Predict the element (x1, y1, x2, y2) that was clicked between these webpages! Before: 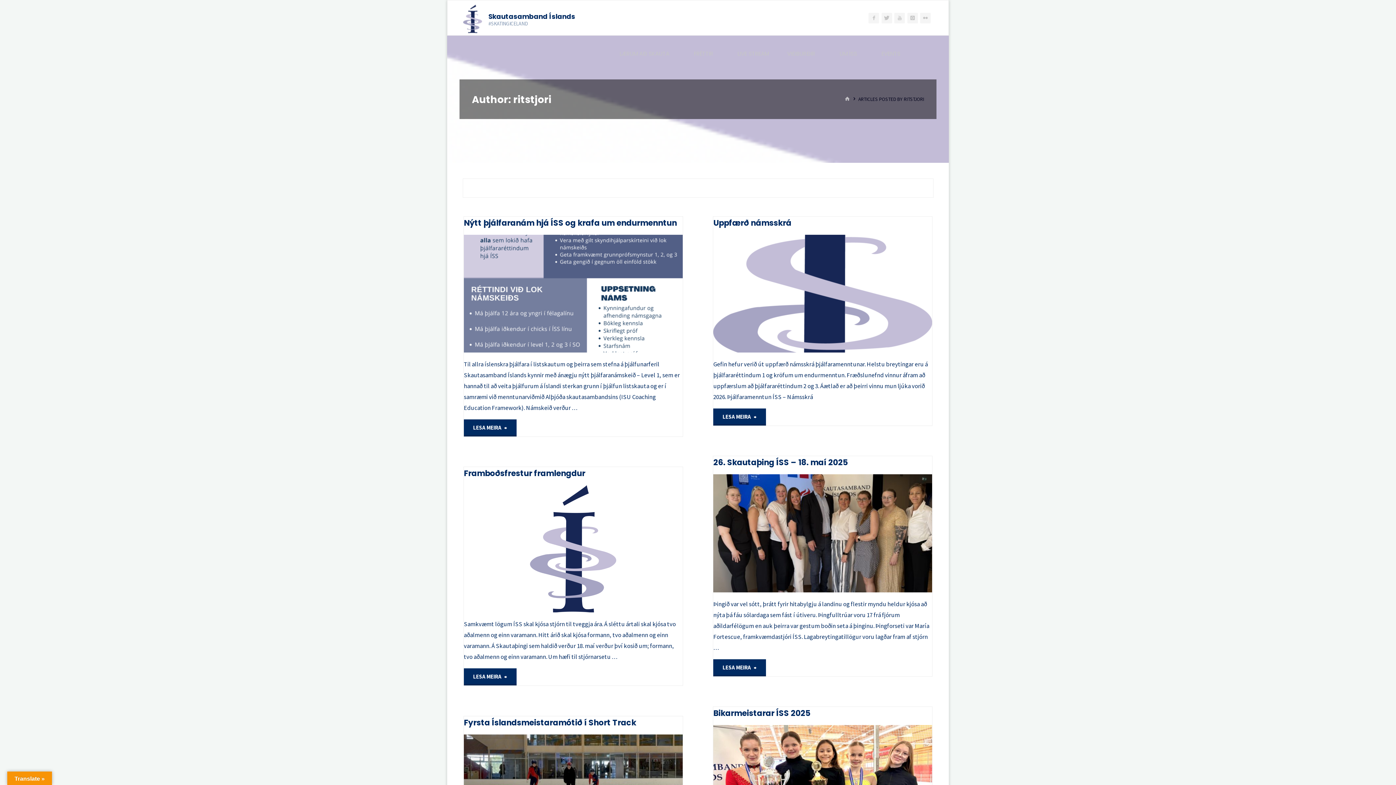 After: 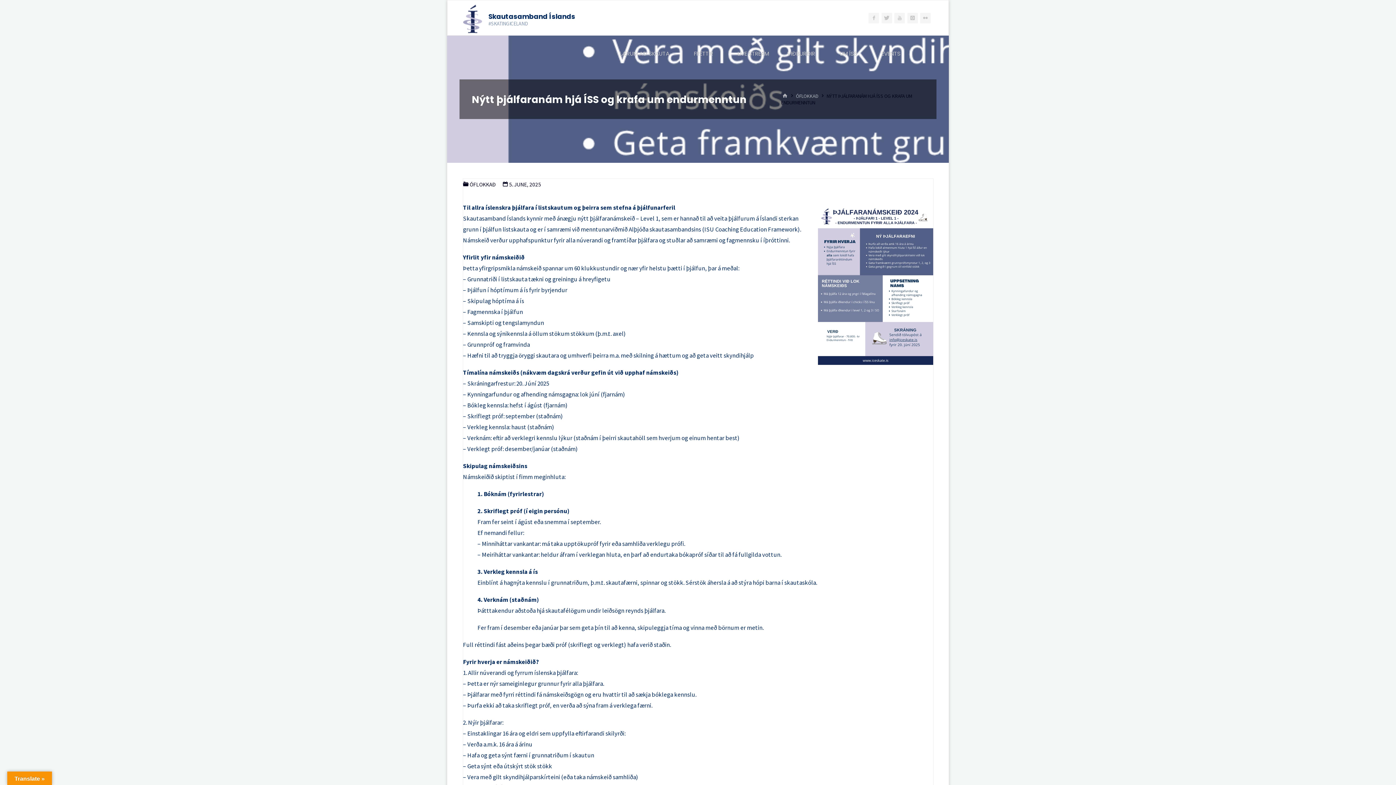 Action: bbox: (463, 419, 516, 436) label: LESA MEIRA
"Nýtt þjálfaranám hjá ÍSS og krafa um endurmenntun"